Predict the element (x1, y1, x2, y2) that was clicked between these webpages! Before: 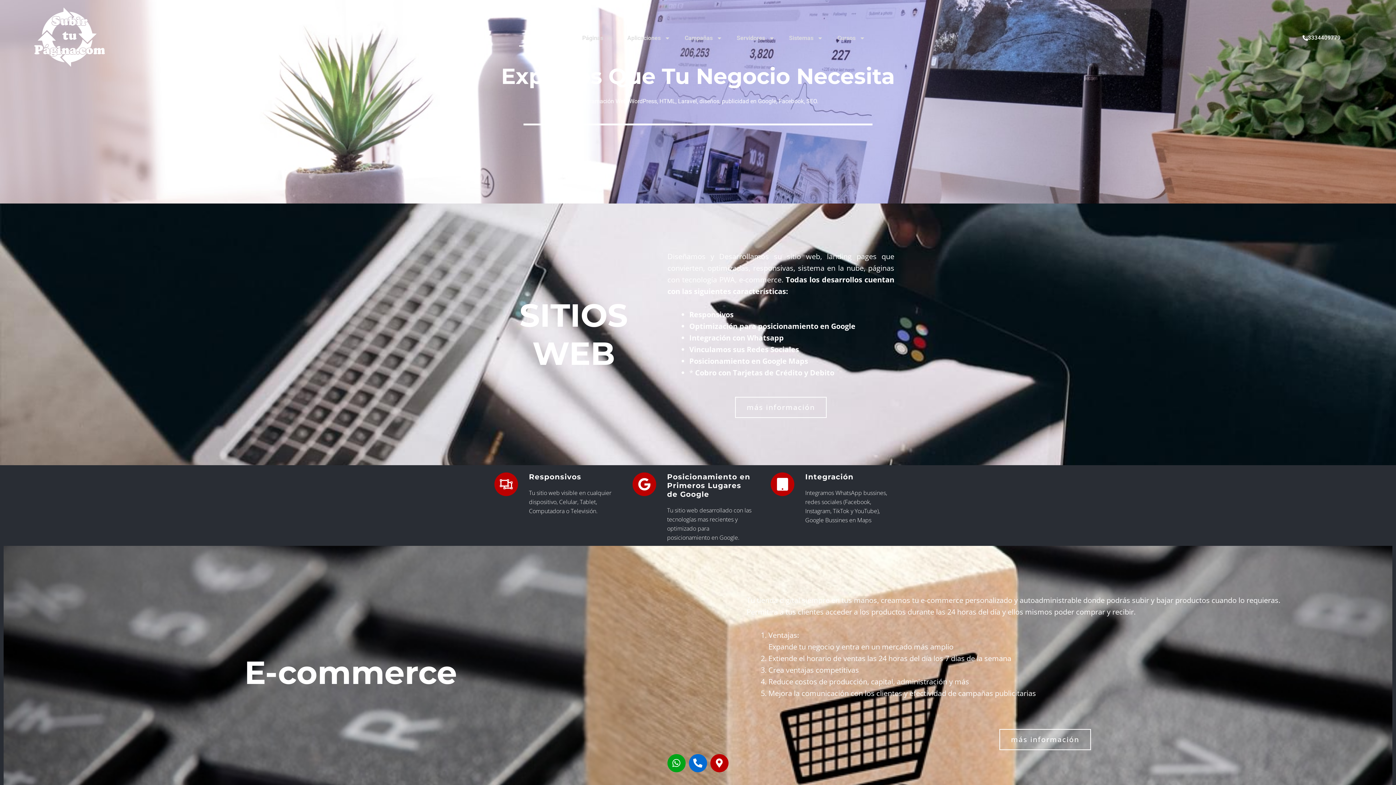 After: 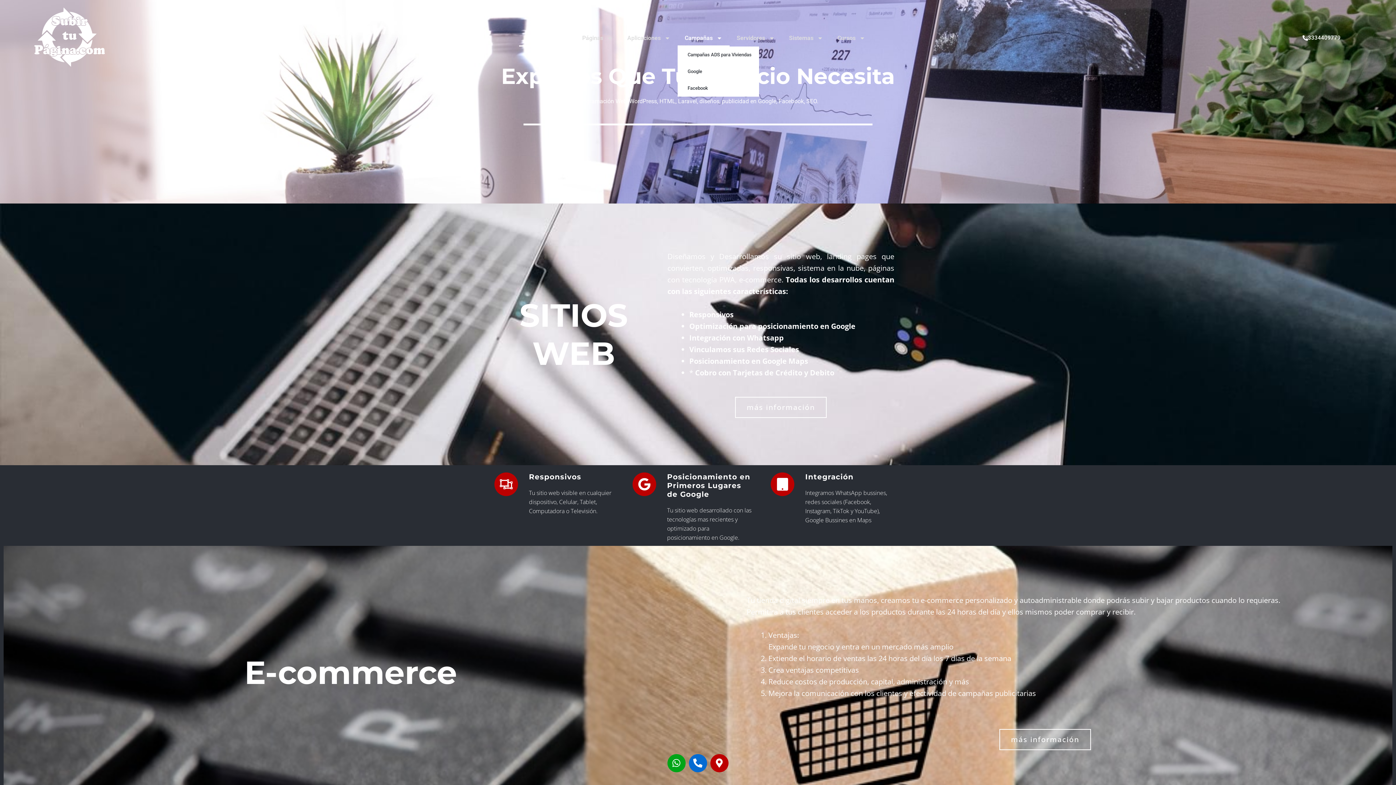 Action: label: Campañas bbox: (677, 29, 729, 46)